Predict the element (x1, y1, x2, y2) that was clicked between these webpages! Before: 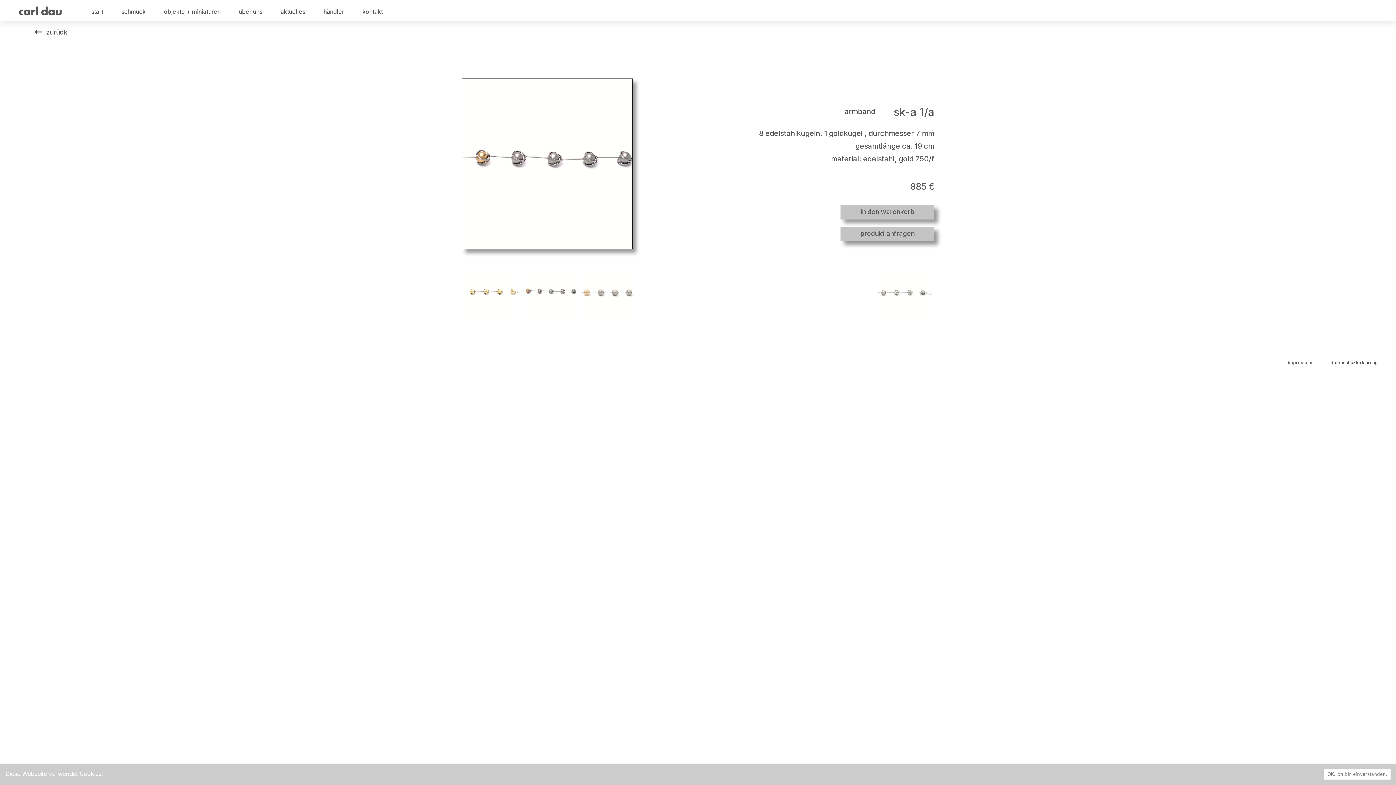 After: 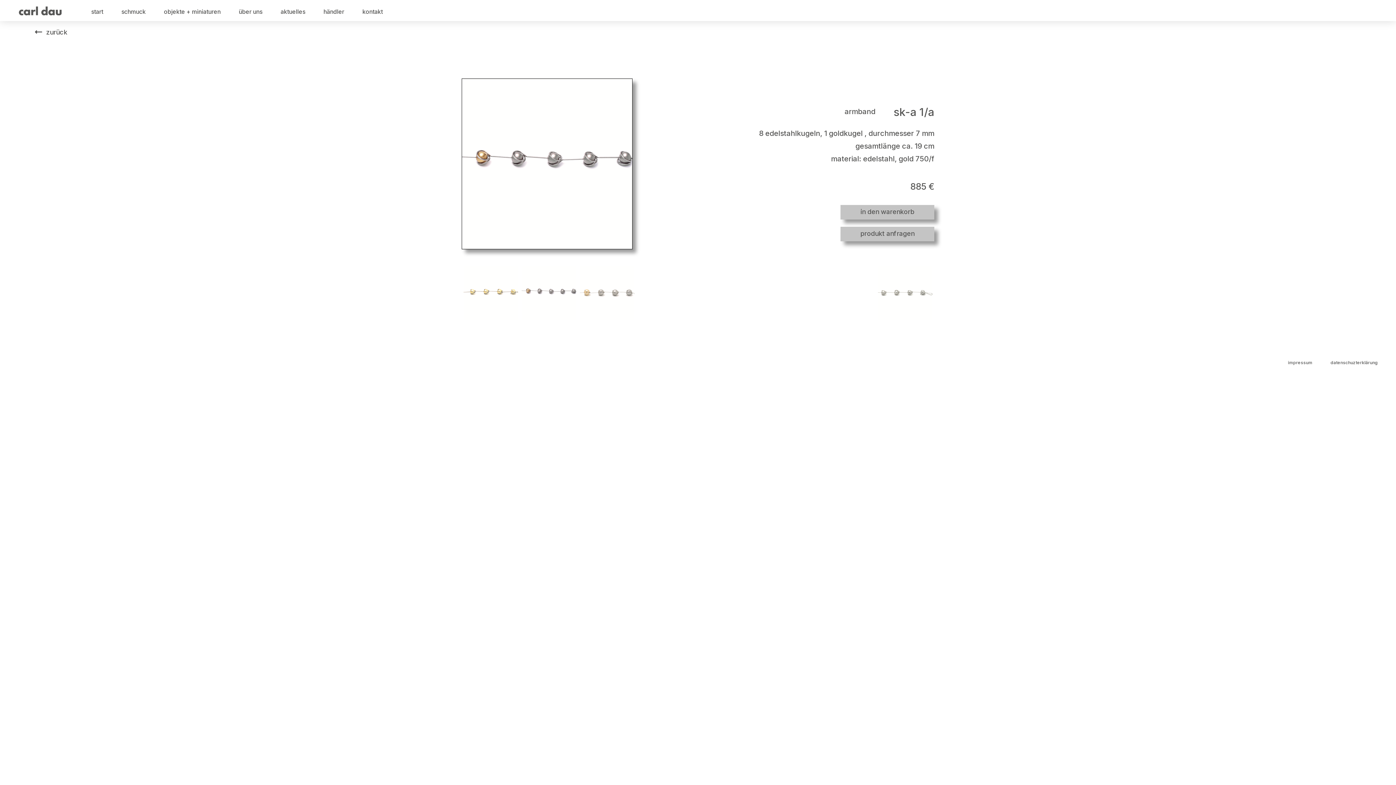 Action: label: Accept cookies bbox: (1324, 769, 1390, 780)